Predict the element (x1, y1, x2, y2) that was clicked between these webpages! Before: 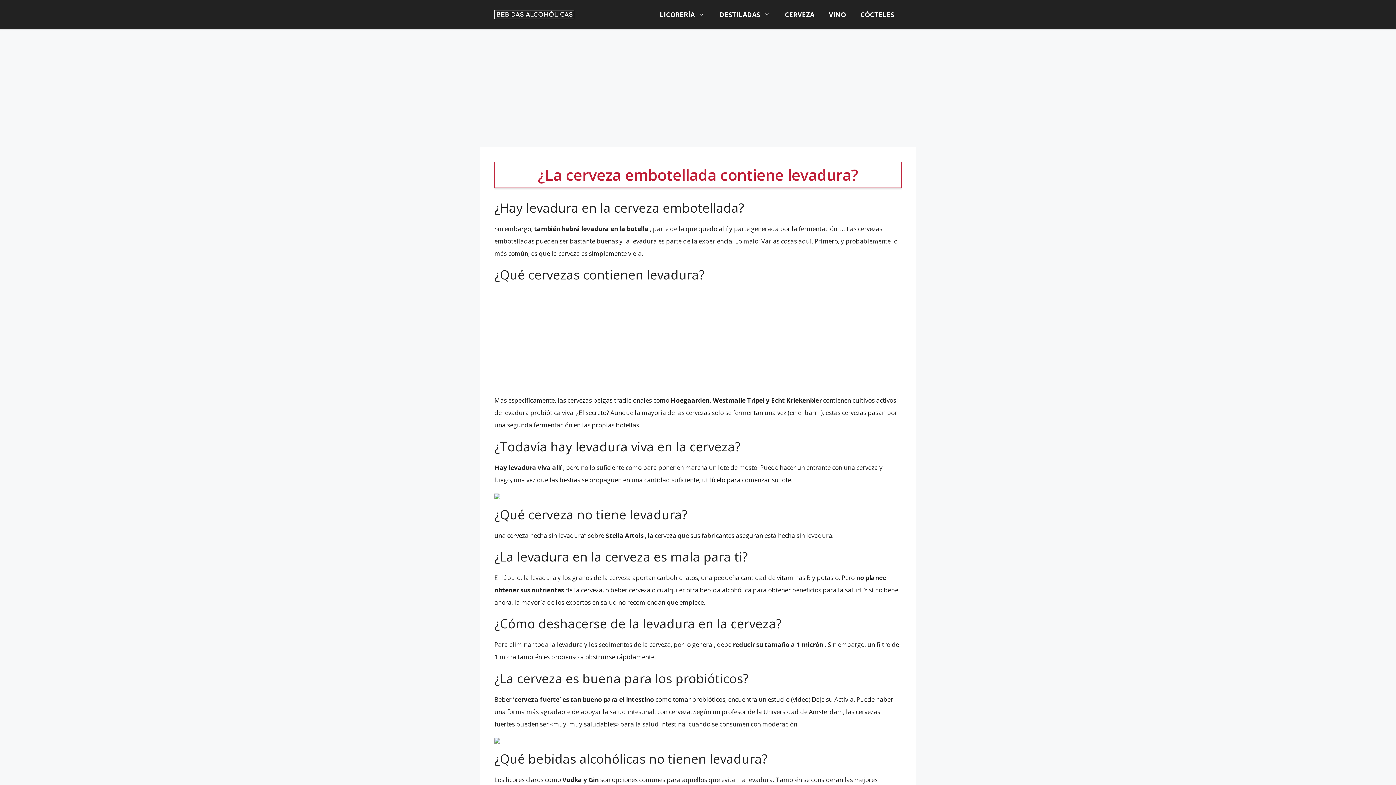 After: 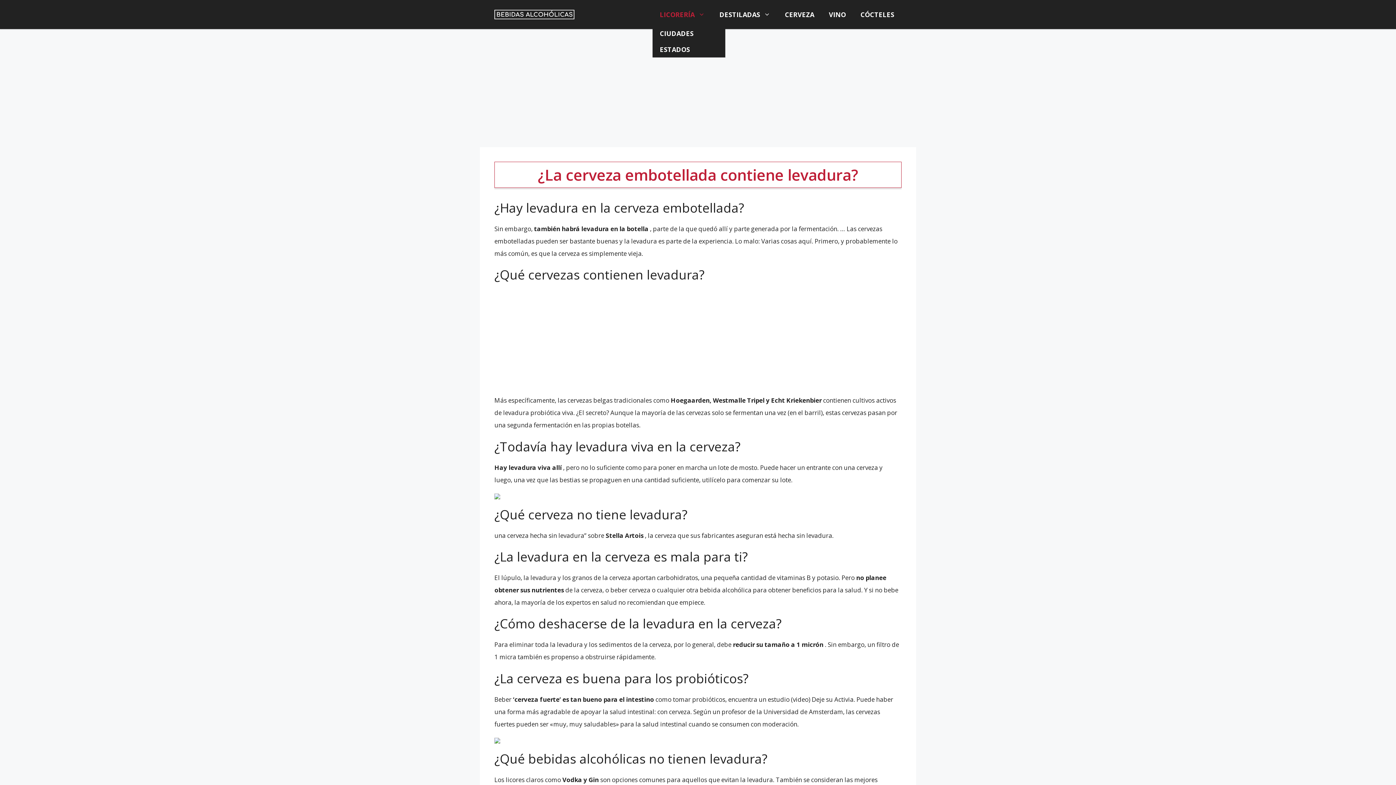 Action: bbox: (652, 3, 712, 25) label: LICORERÍA